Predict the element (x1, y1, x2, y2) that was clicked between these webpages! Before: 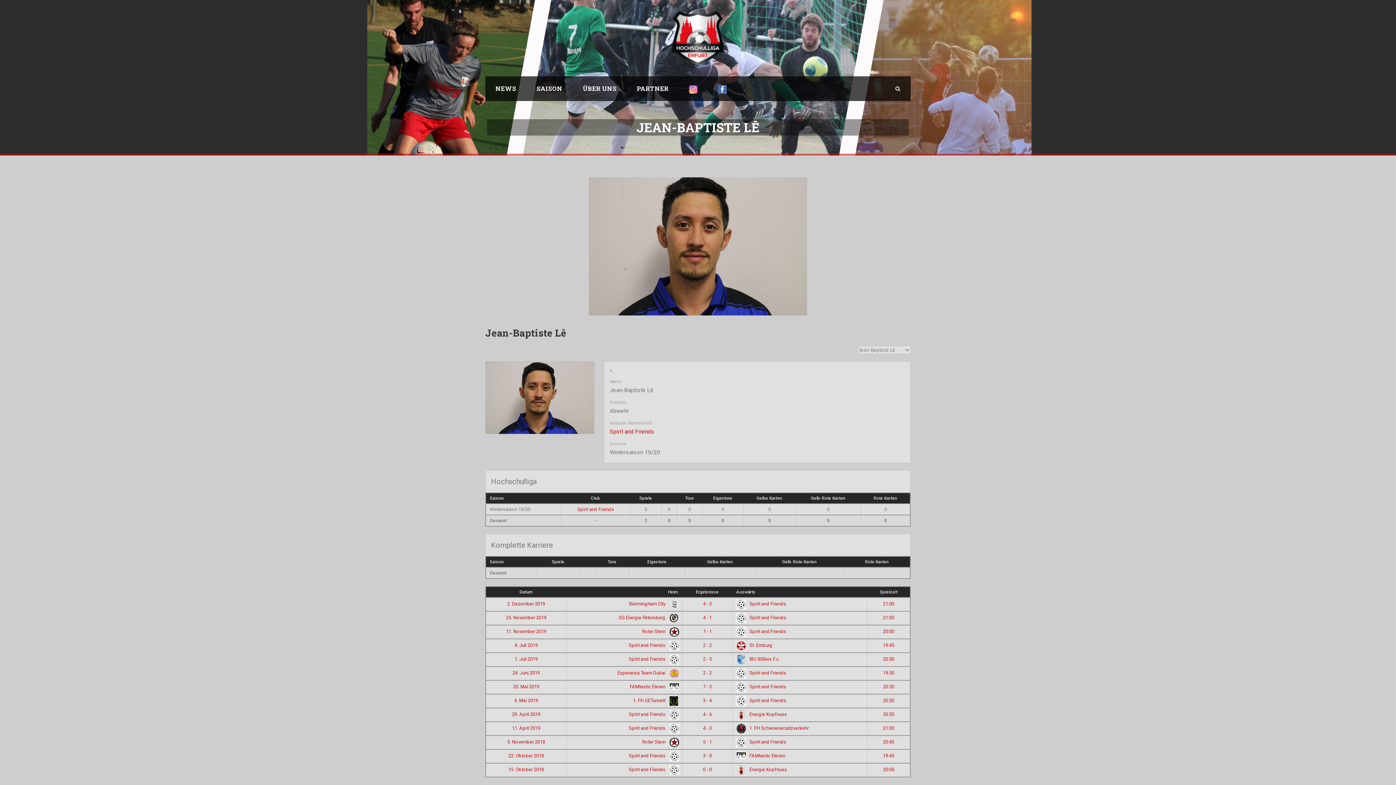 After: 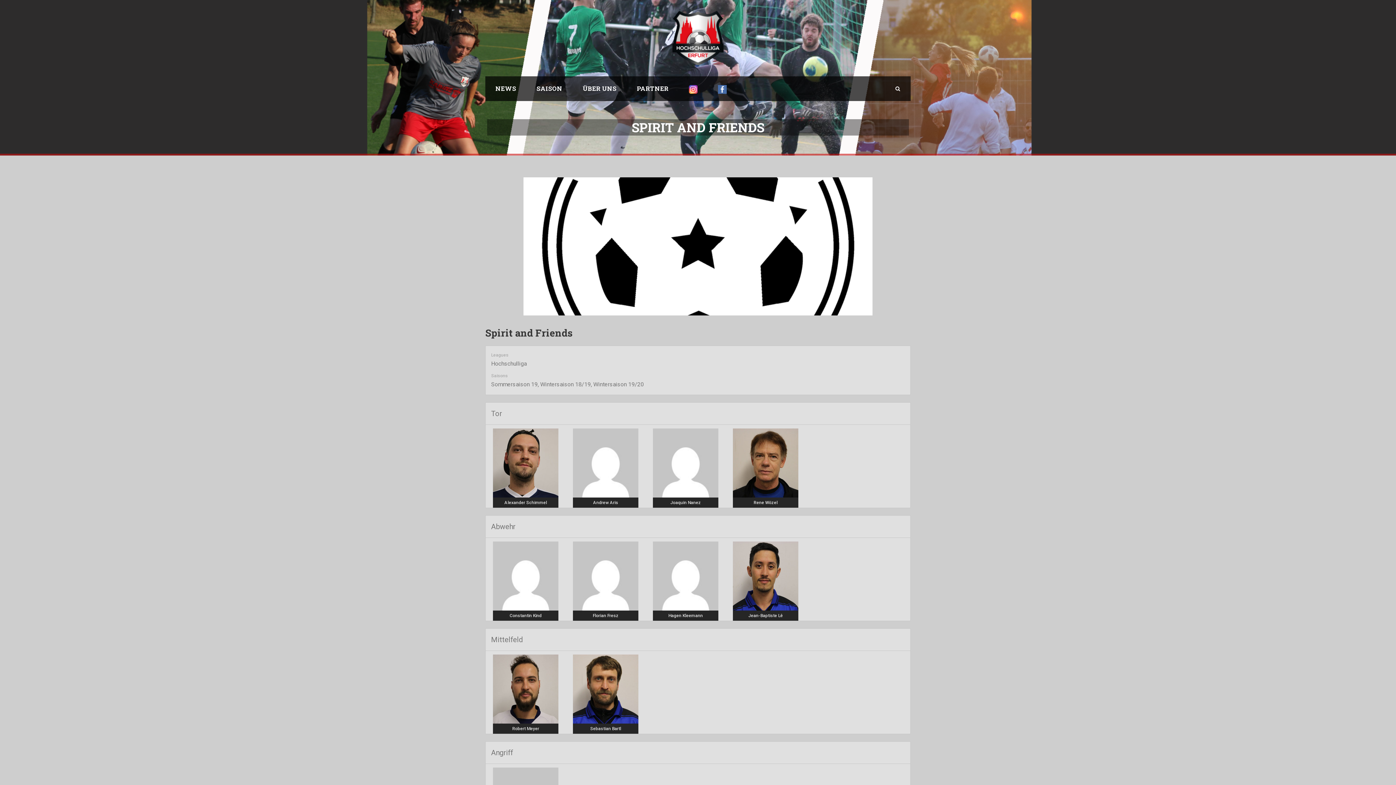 Action: bbox: (609, 428, 654, 435) label: Spirit and Friends